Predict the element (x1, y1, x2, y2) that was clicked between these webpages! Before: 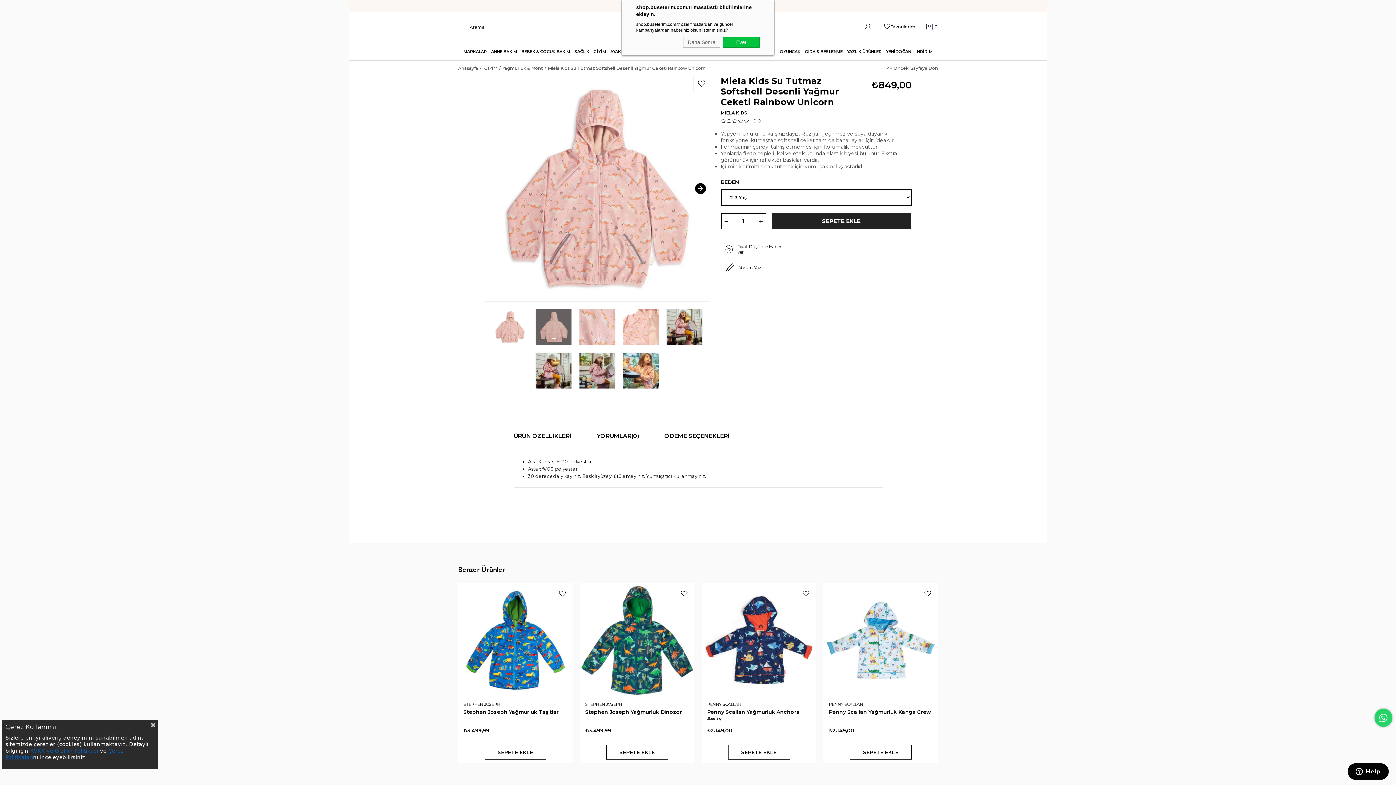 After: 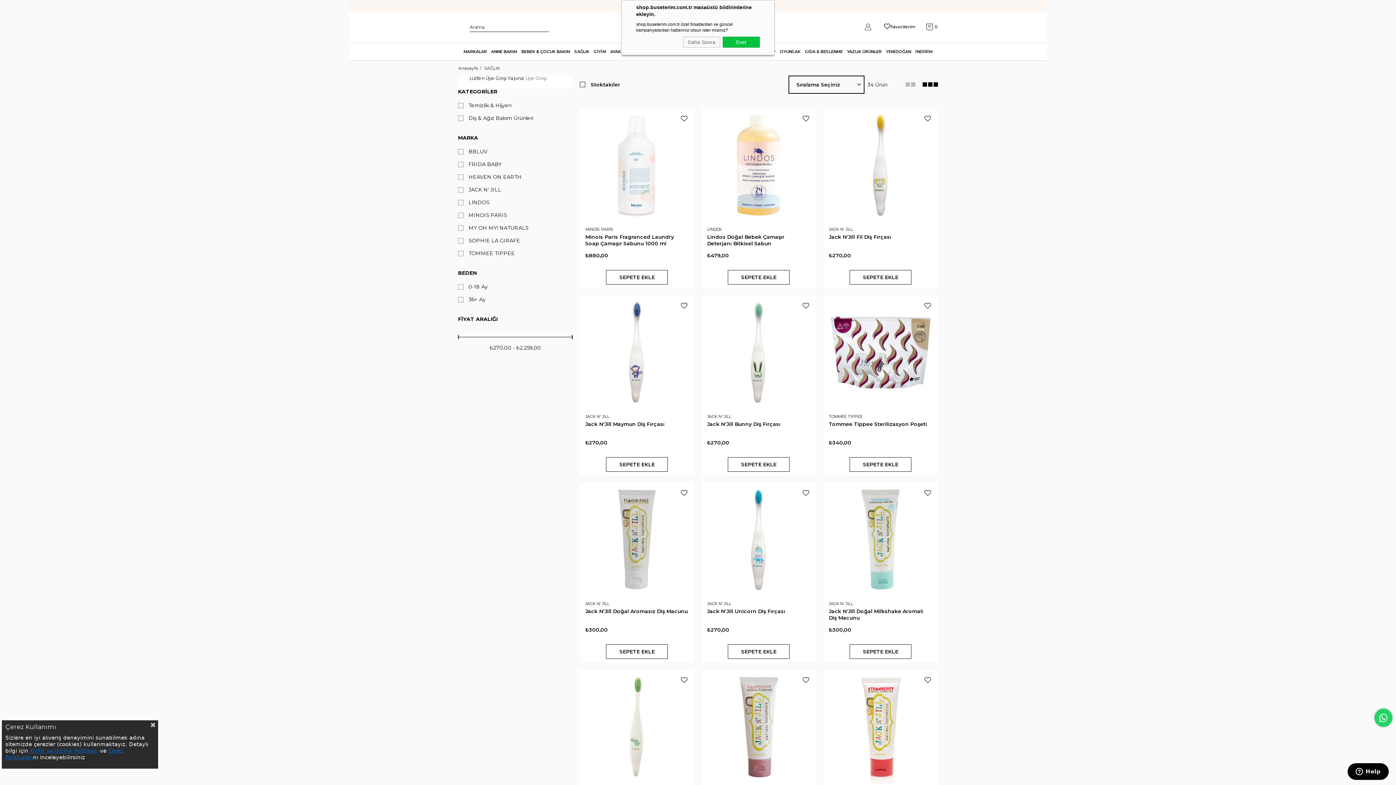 Action: label: SAĞLIK bbox: (574, 43, 589, 60)